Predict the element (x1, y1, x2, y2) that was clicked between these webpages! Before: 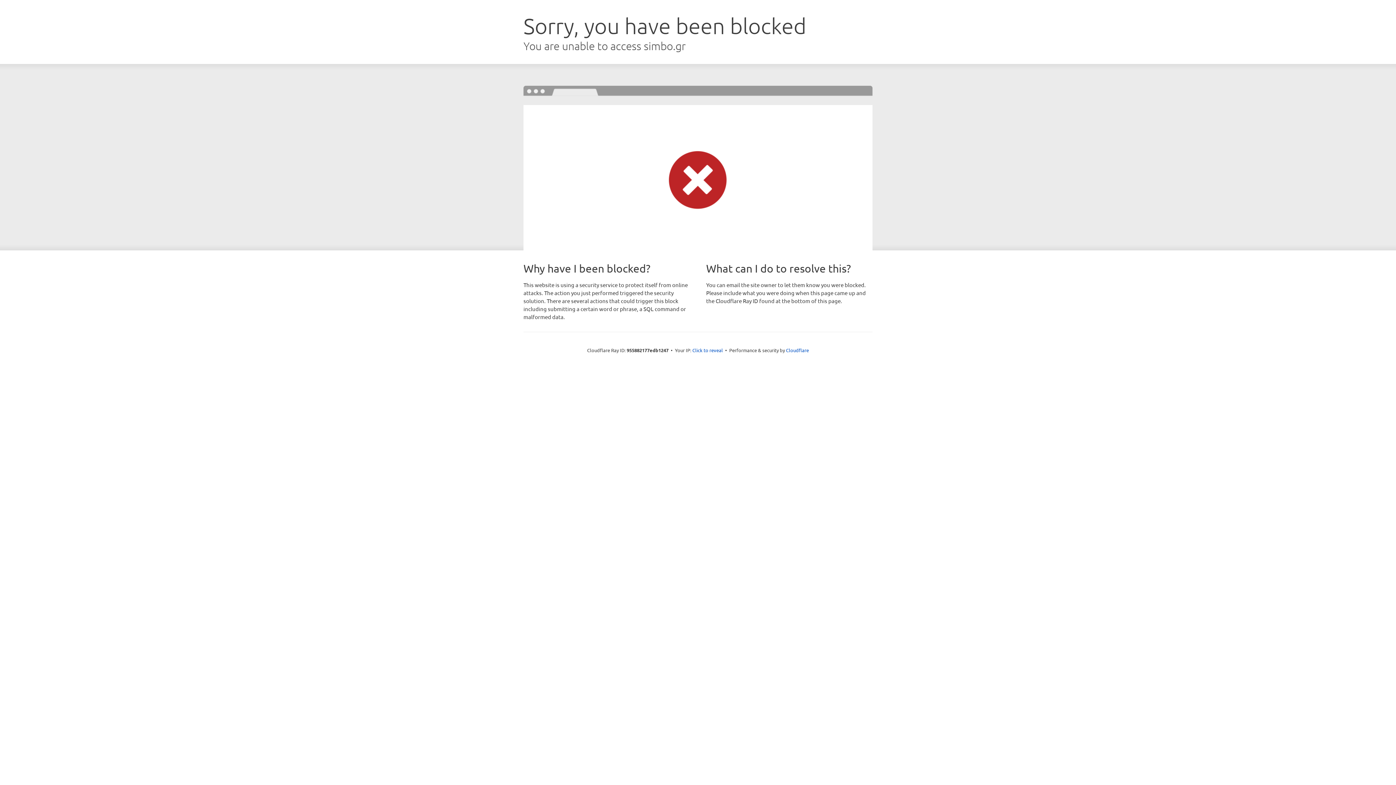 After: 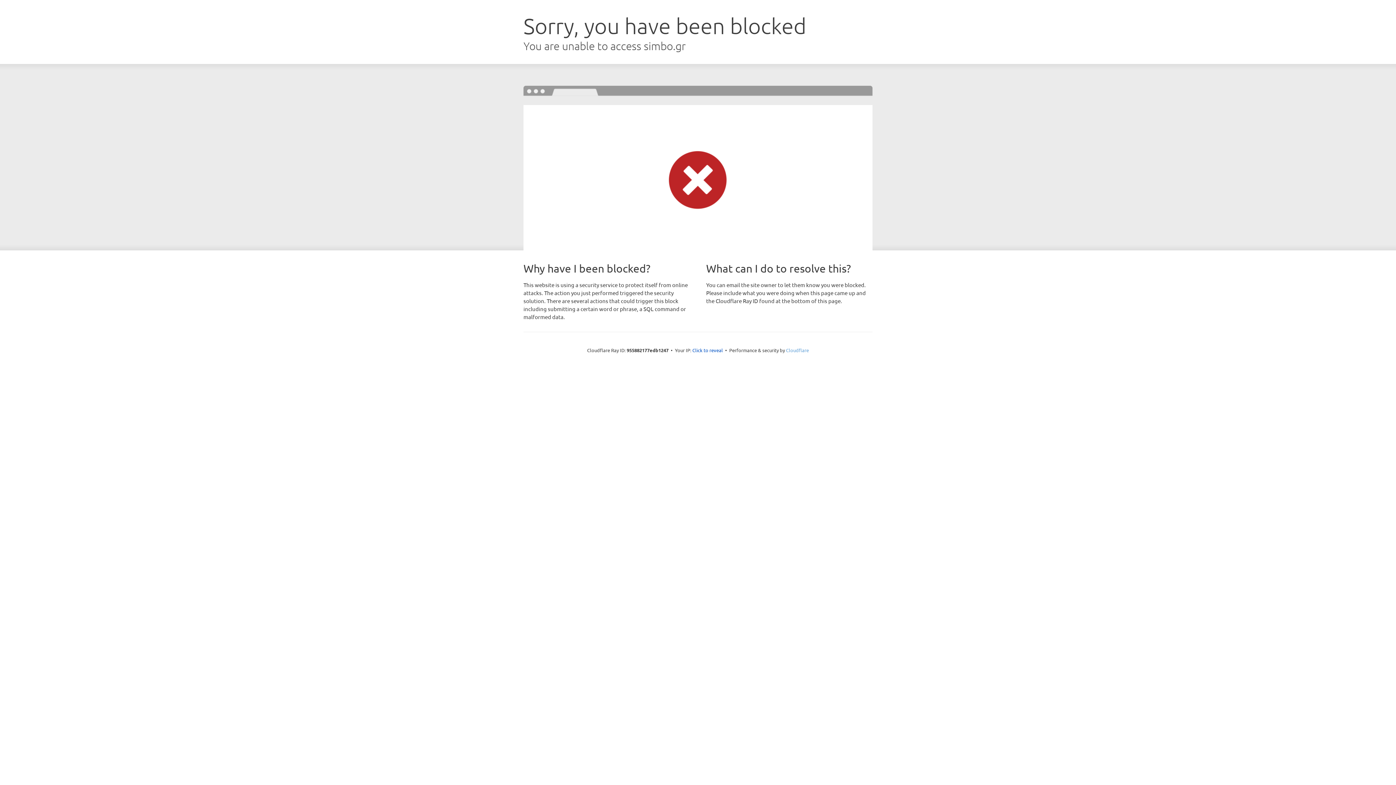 Action: bbox: (786, 347, 809, 353) label: Cloudflare